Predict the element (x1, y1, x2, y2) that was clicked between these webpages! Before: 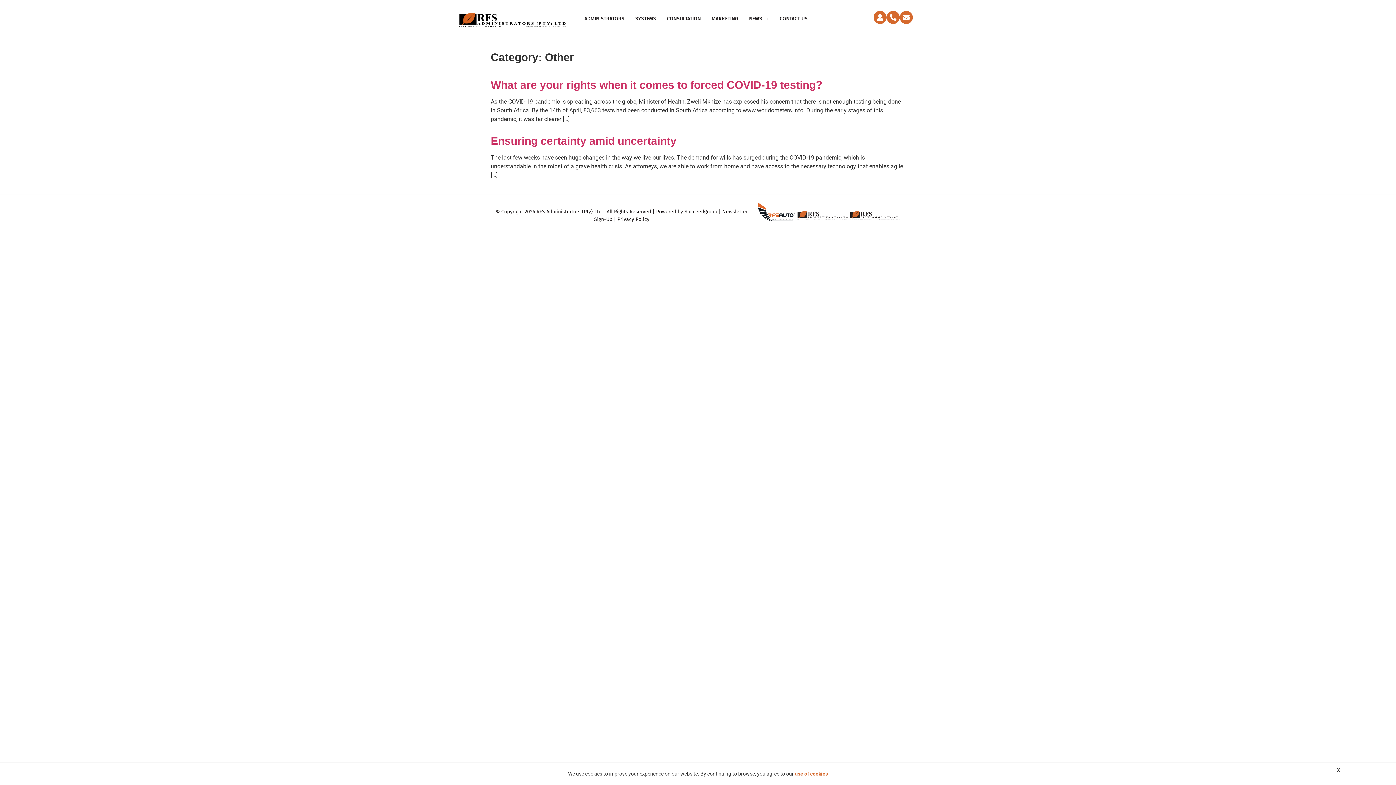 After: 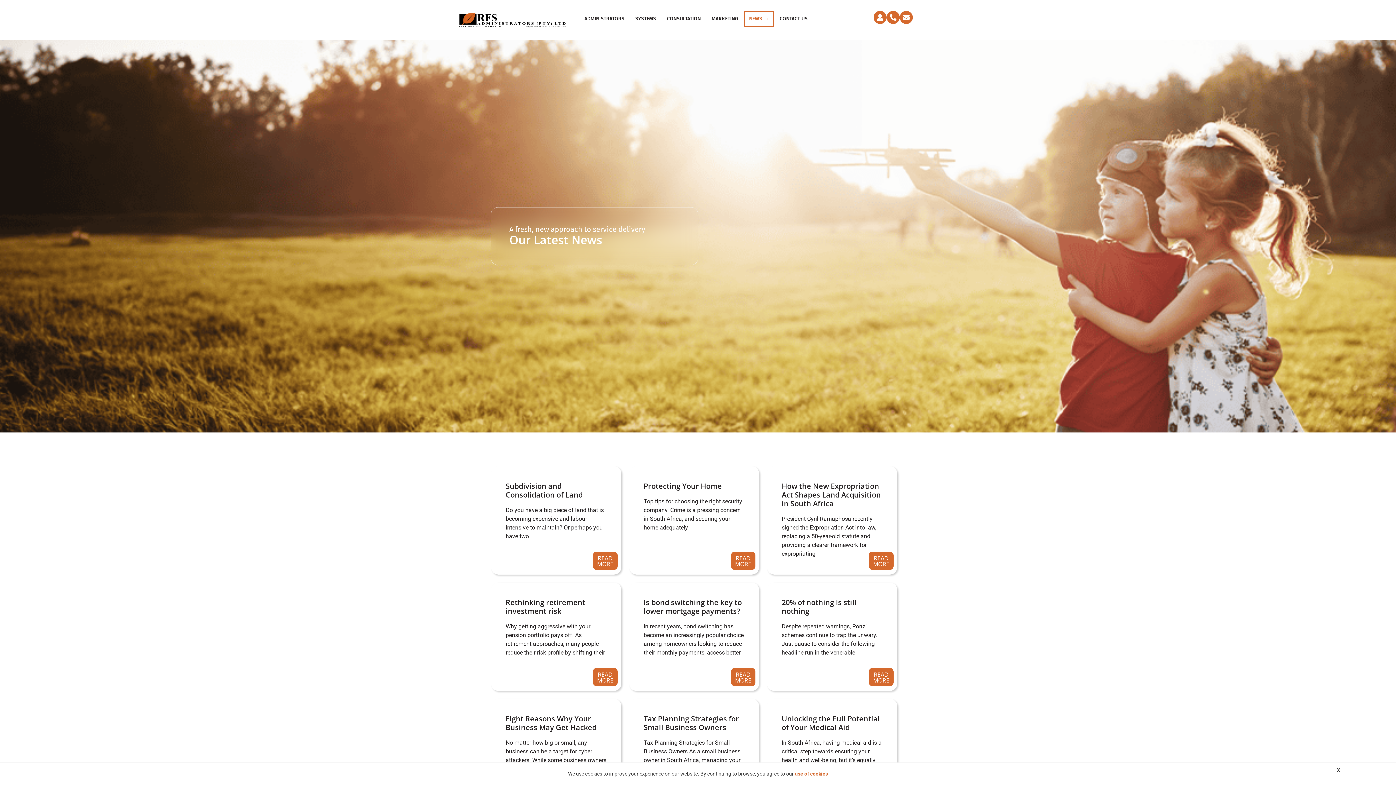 Action: label: NEWS bbox: (743, 10, 774, 26)